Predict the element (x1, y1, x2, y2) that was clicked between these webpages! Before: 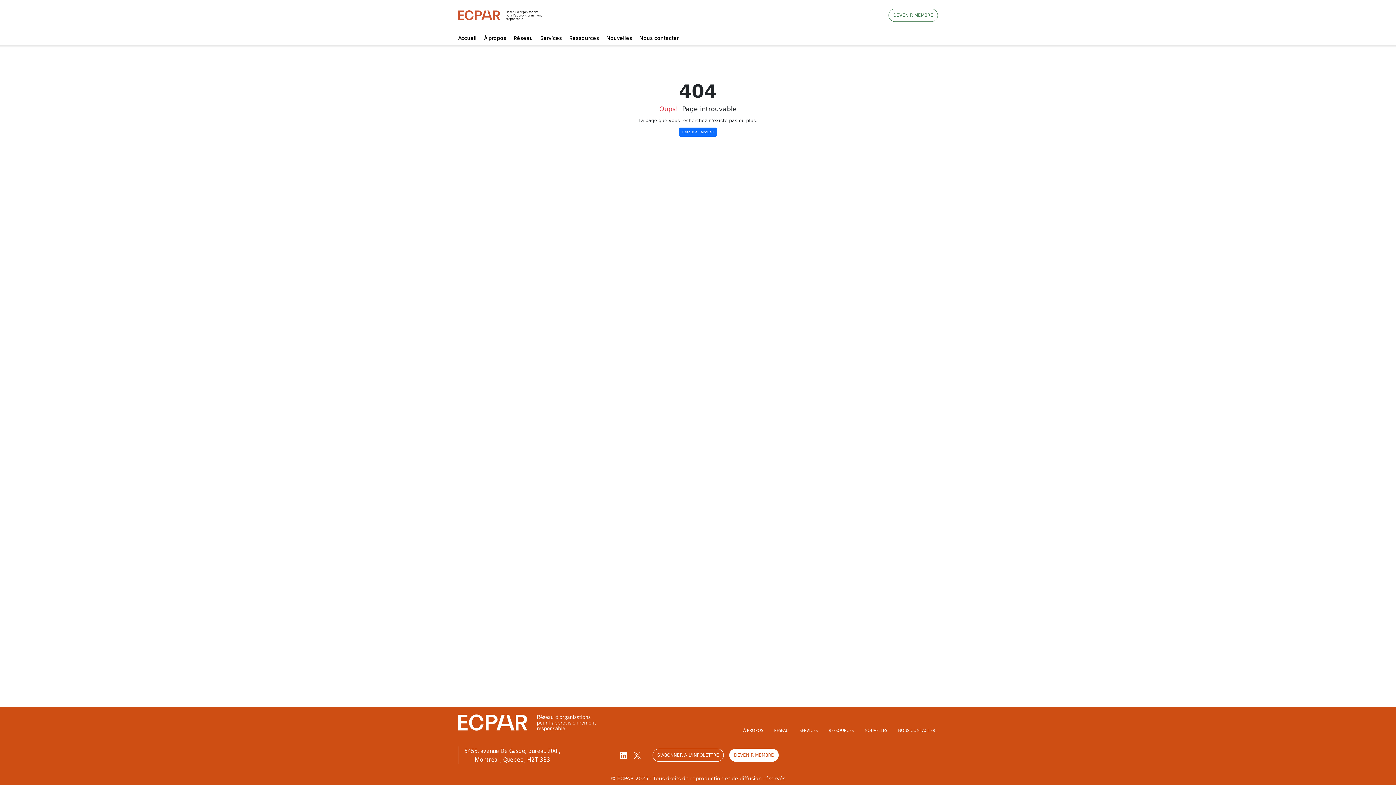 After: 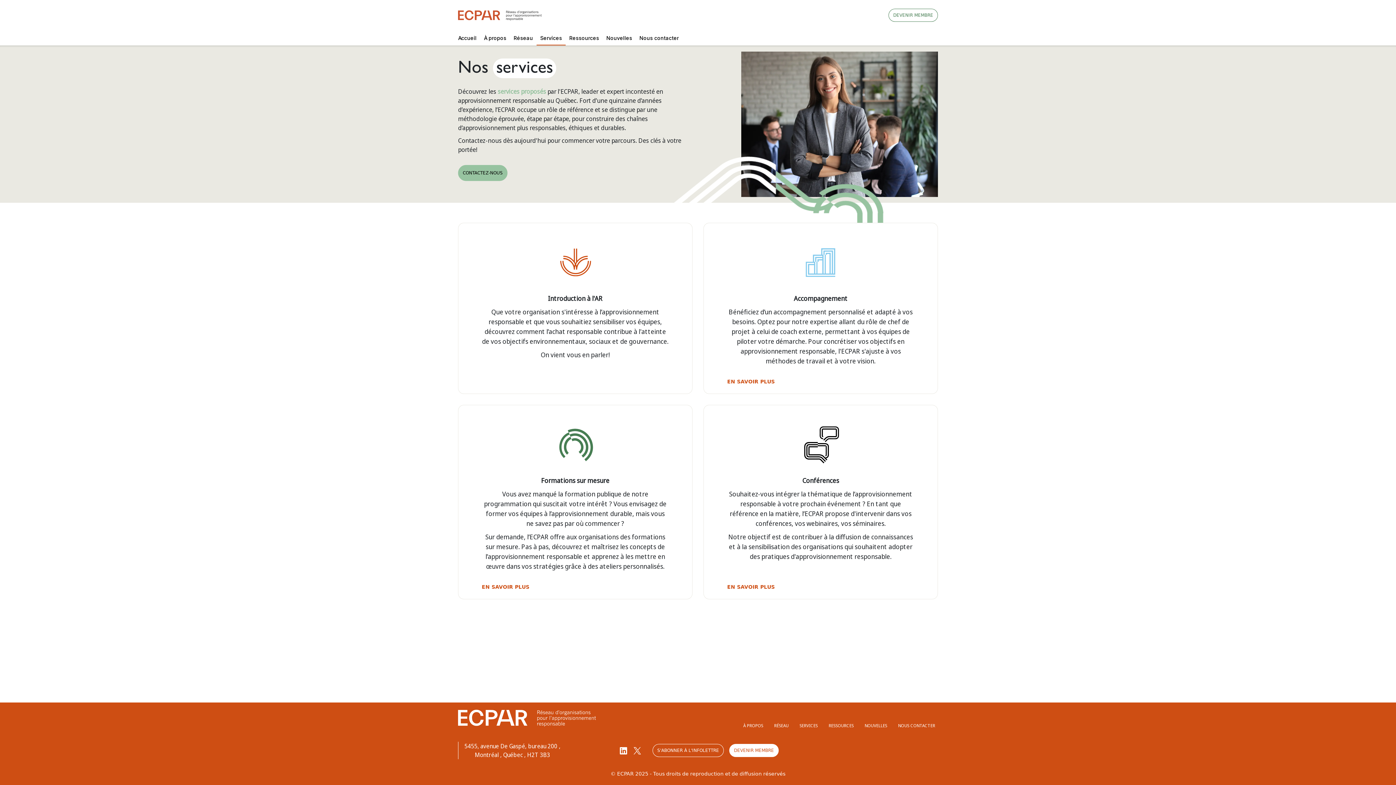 Action: label: Services bbox: (536, 30, 565, 45)